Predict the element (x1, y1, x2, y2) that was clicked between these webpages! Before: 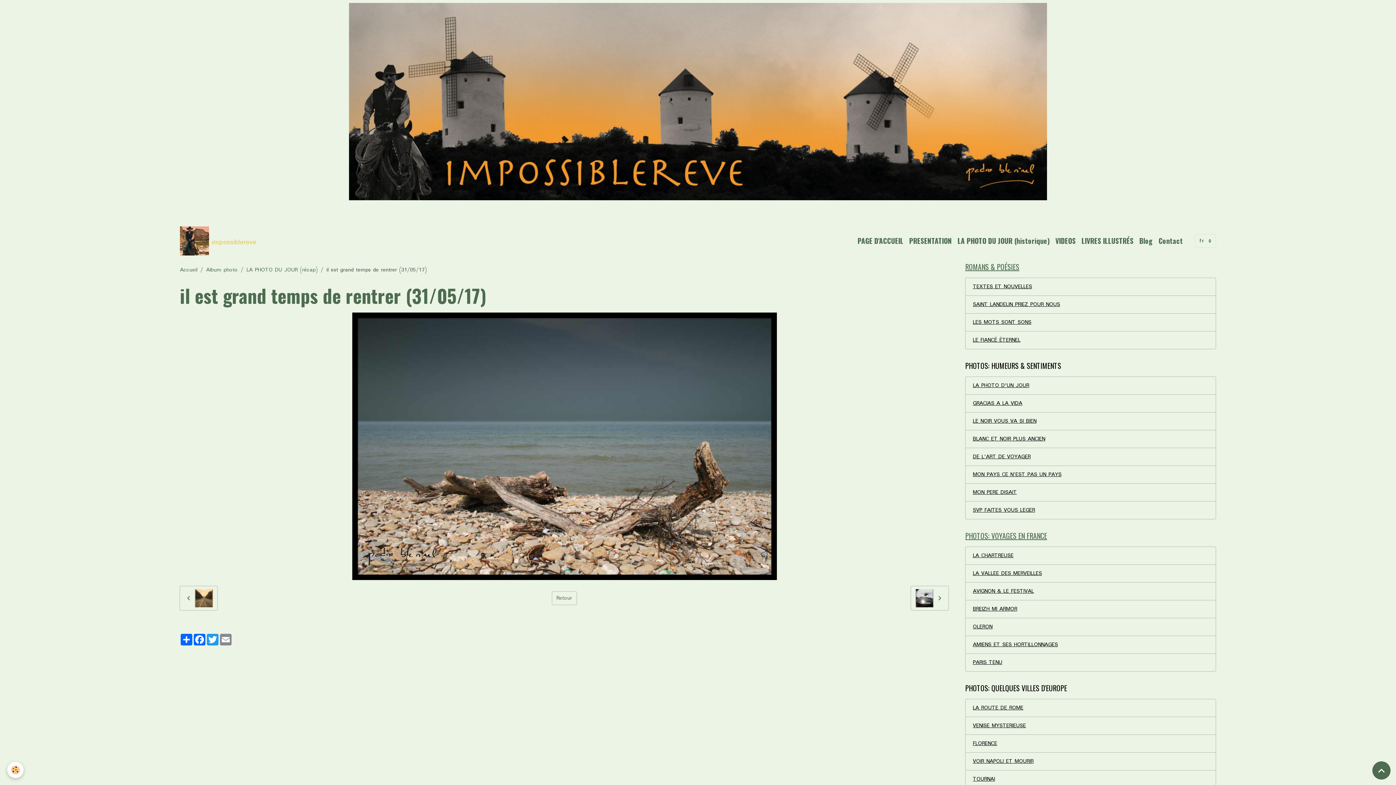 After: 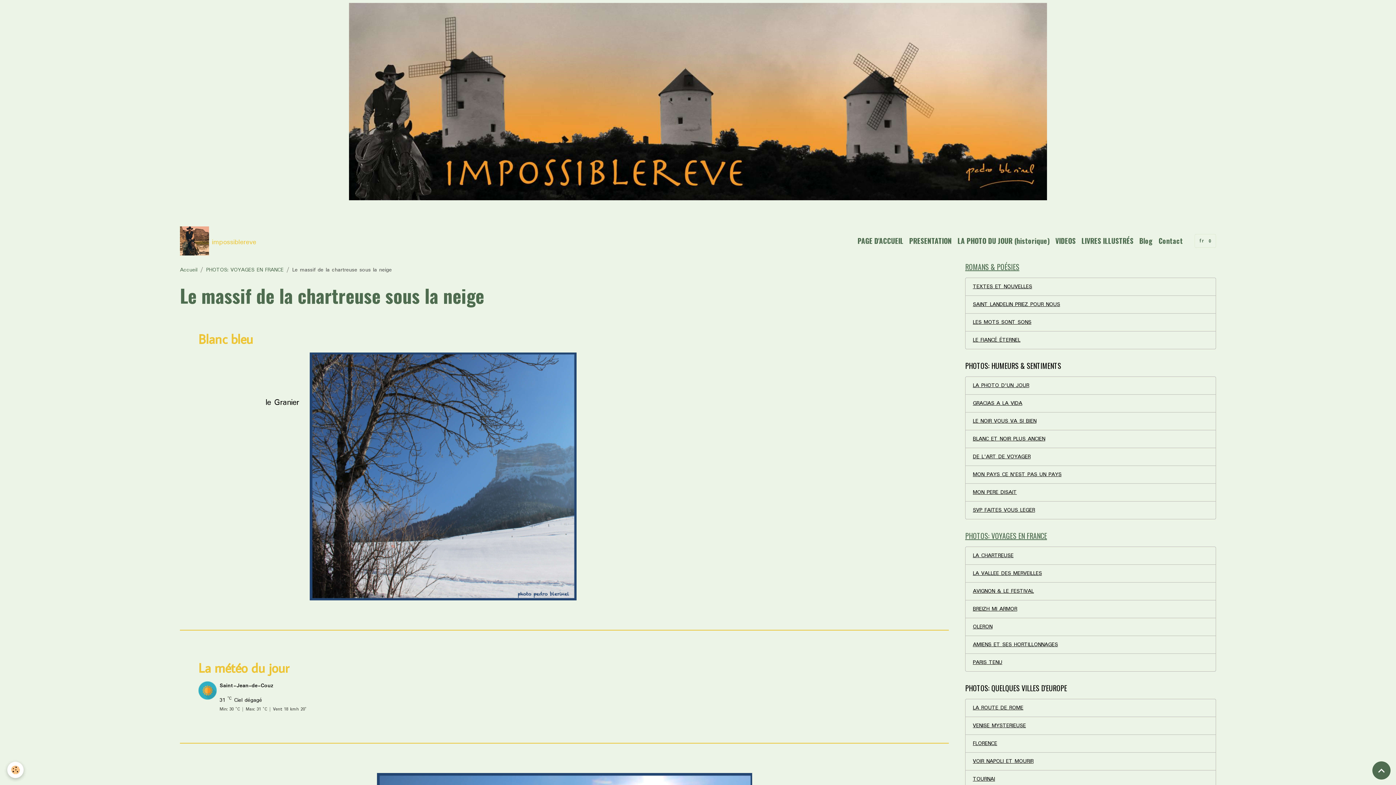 Action: bbox: (965, 546, 1216, 565) label: LA CHARTREUSE